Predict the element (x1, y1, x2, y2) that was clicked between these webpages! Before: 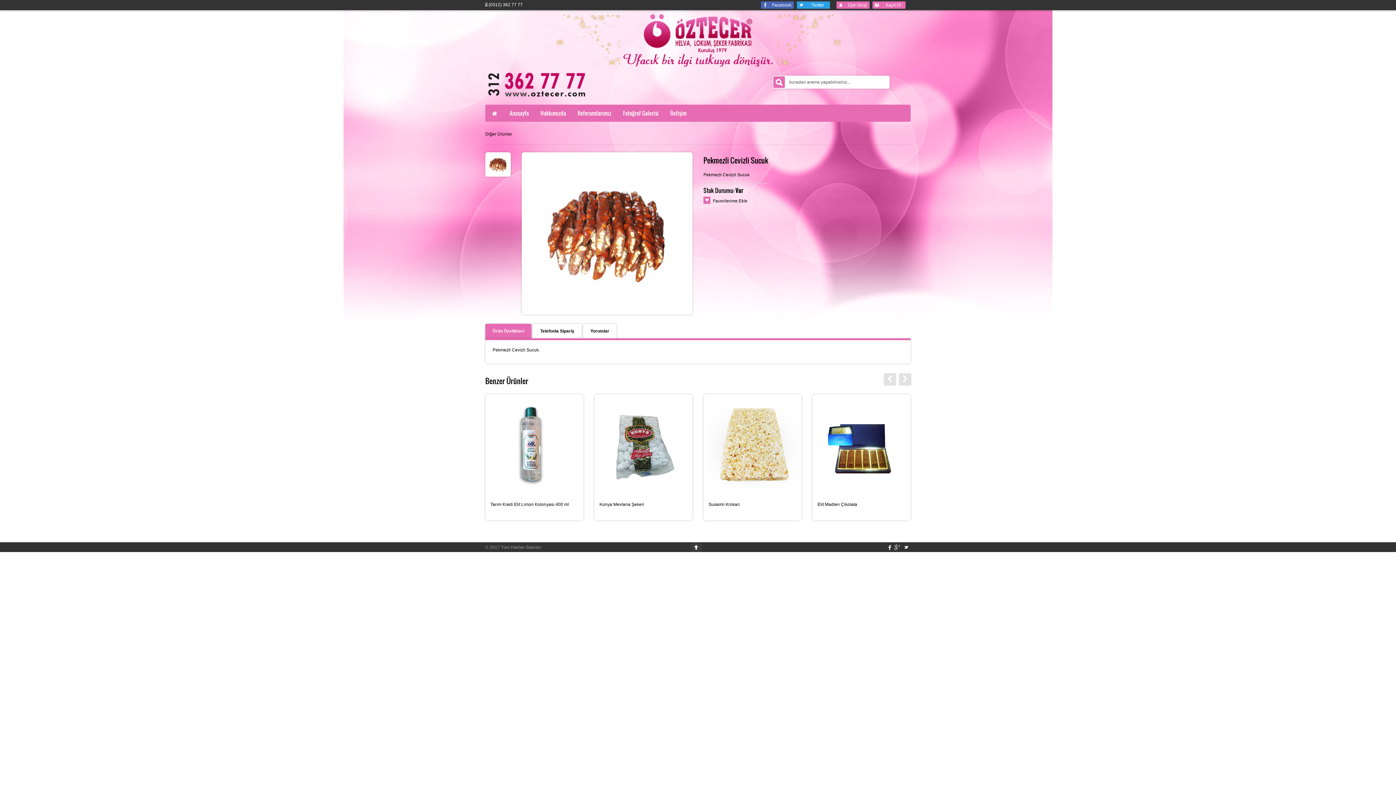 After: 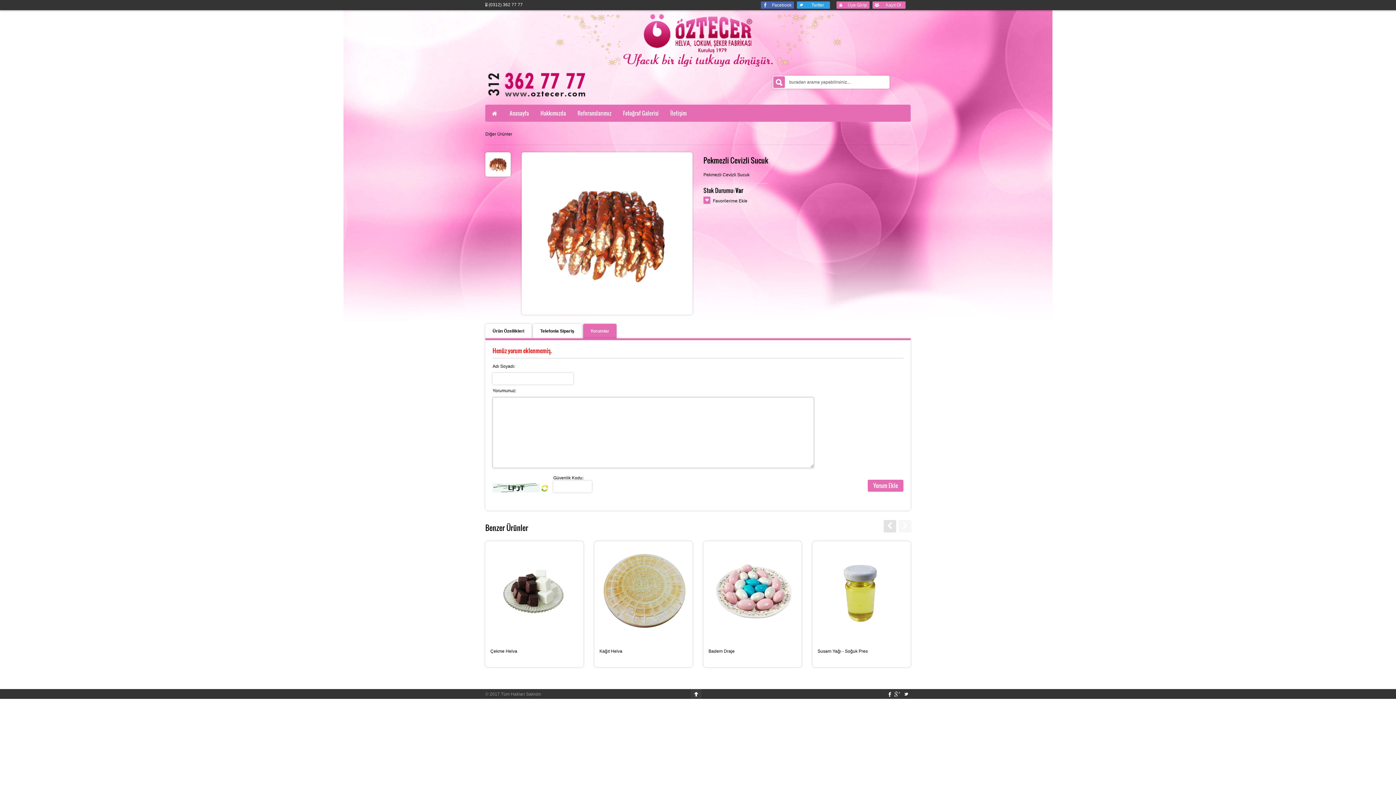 Action: bbox: (583, 324, 616, 338) label: Yorumlar